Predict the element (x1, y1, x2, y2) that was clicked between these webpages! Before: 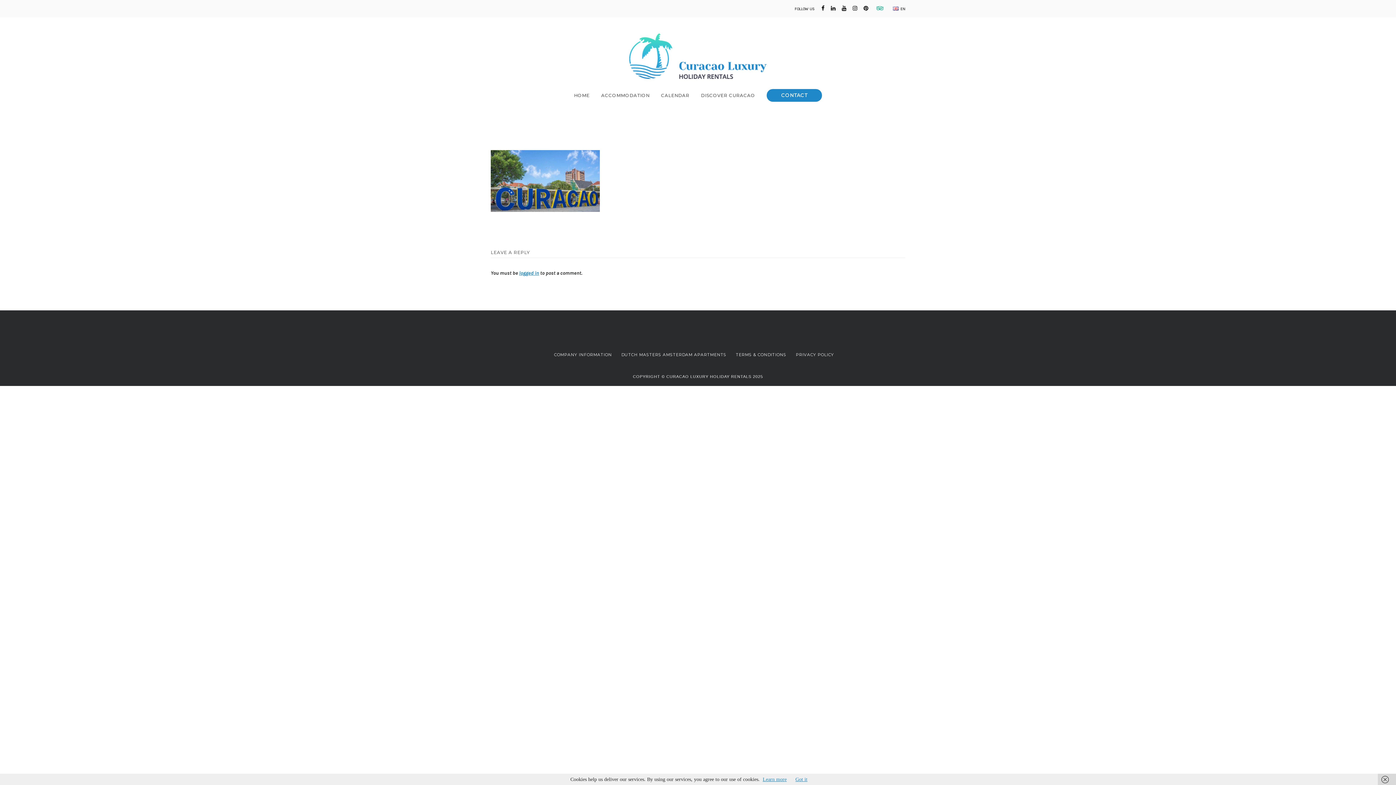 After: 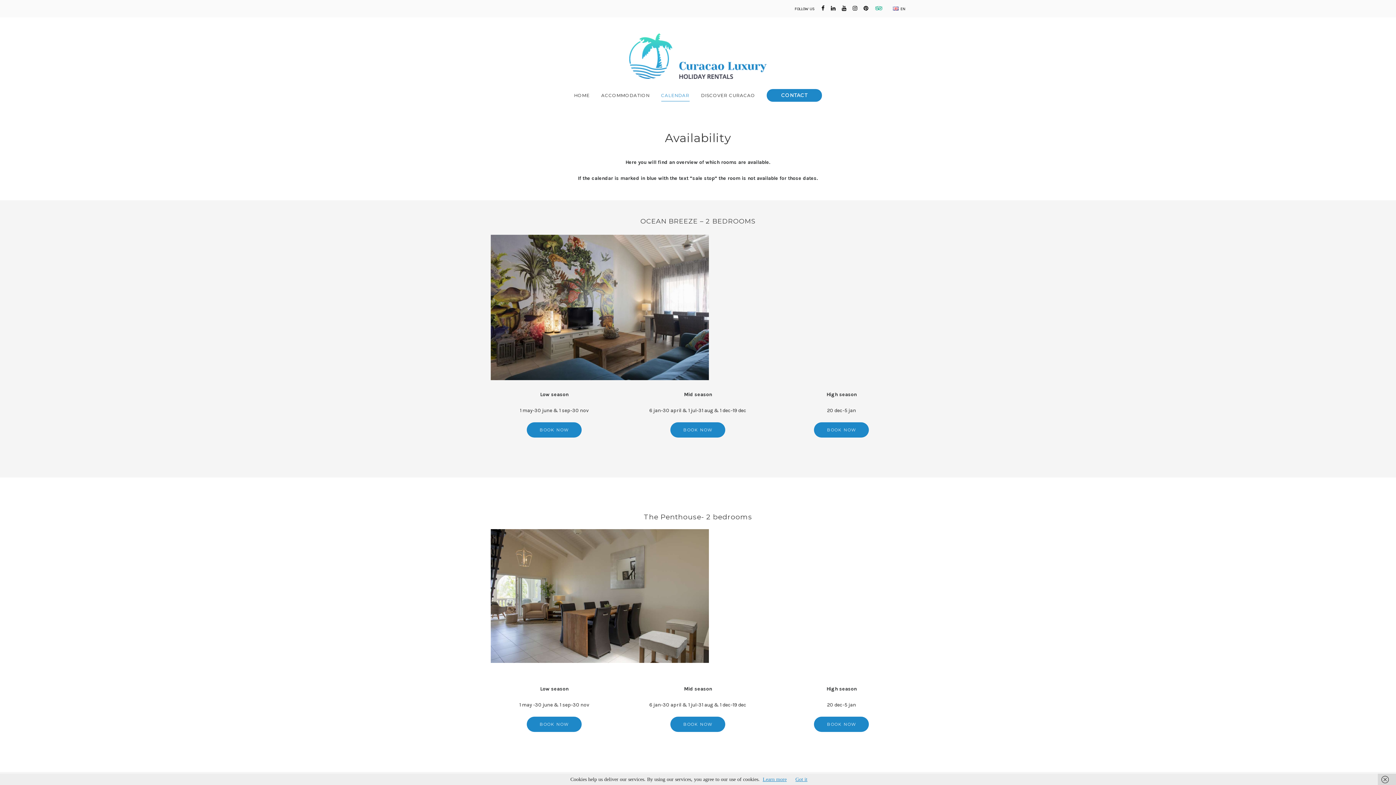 Action: label: CALENDAR bbox: (661, 90, 689, 101)